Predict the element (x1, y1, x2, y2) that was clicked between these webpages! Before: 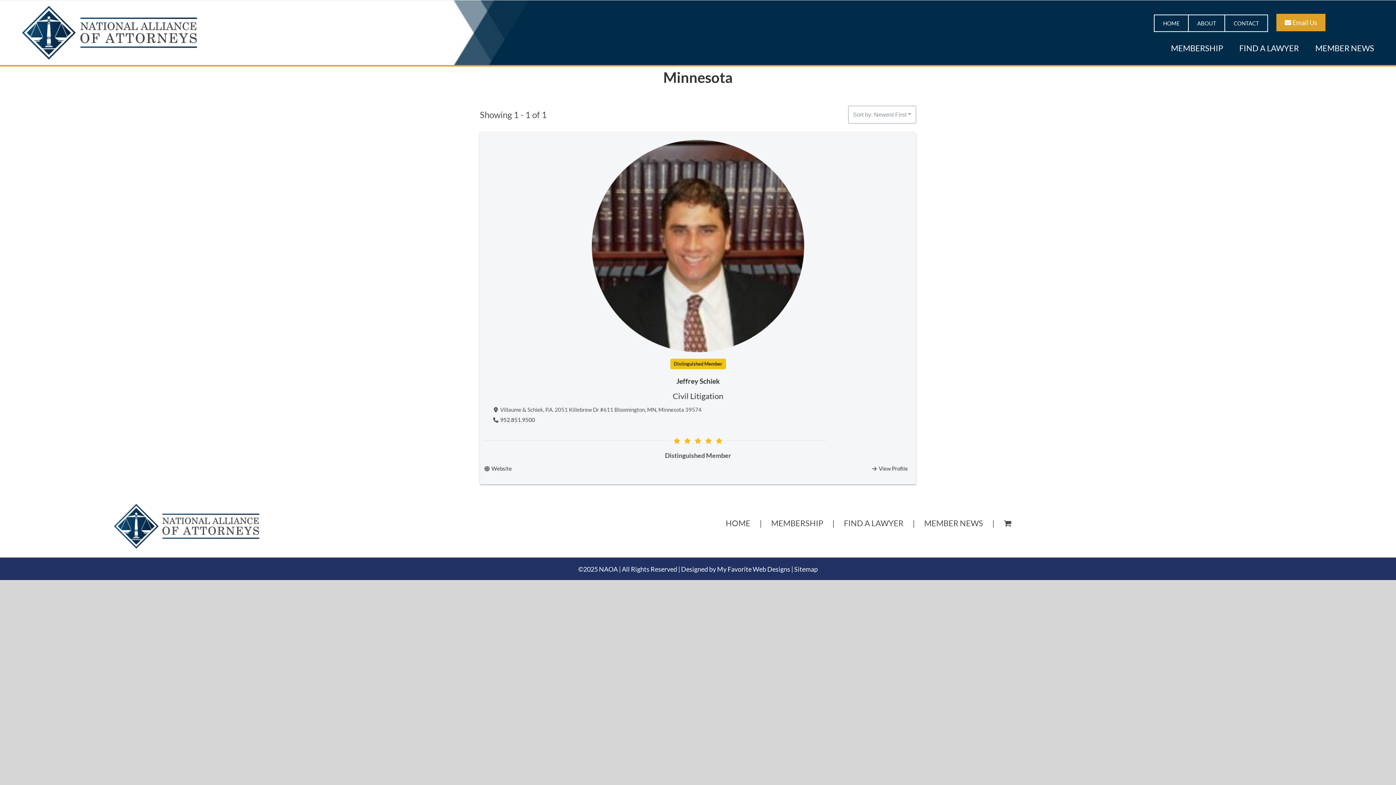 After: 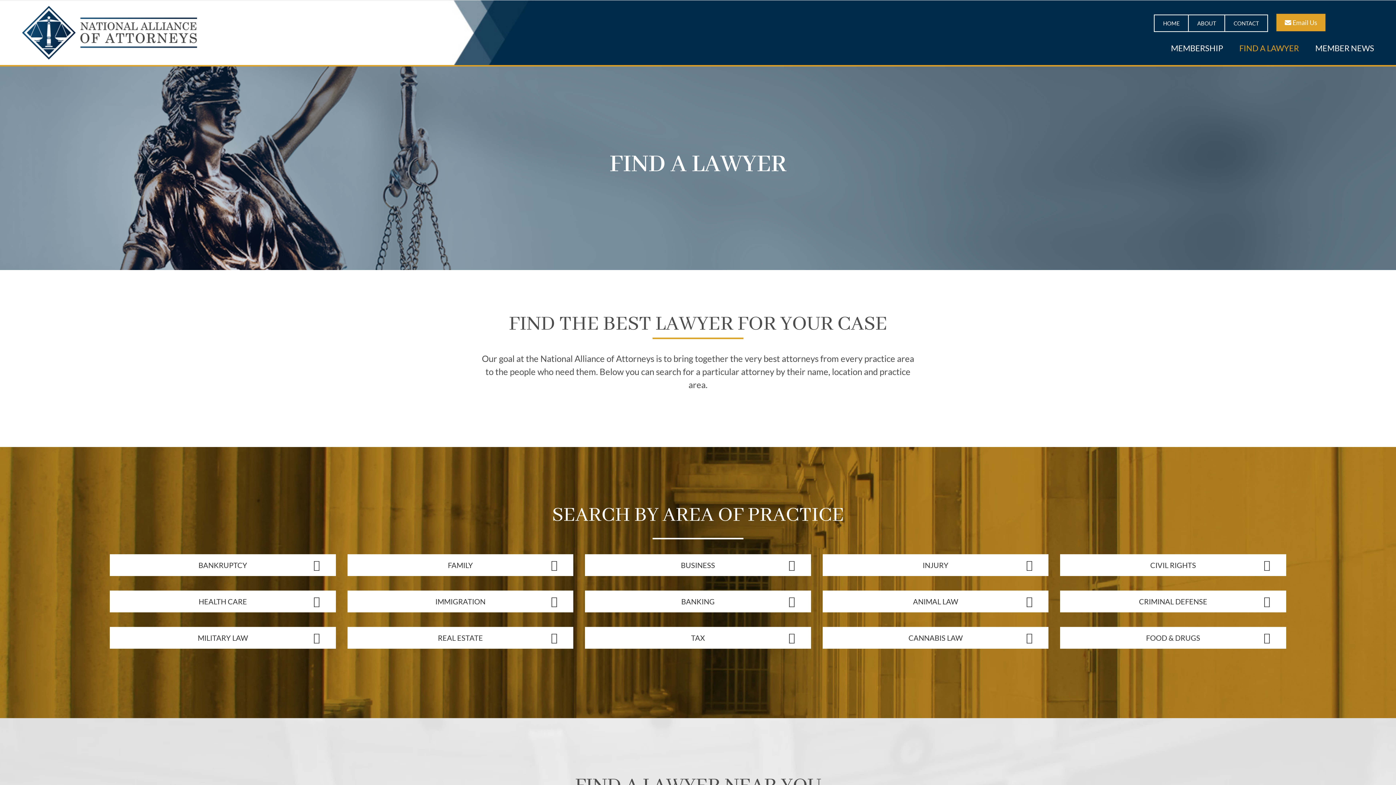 Action: bbox: (1239, 33, 1299, 63) label: FIND A LAWYER